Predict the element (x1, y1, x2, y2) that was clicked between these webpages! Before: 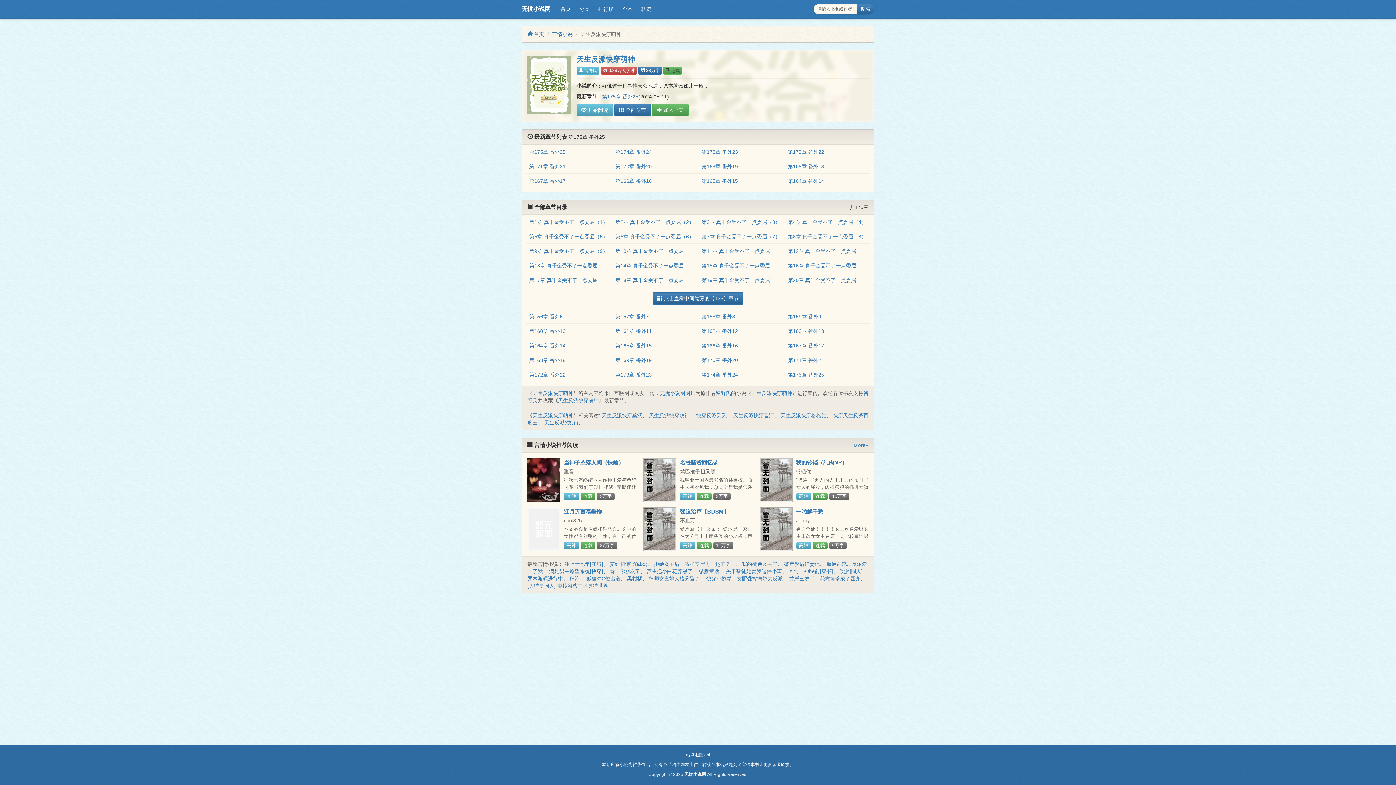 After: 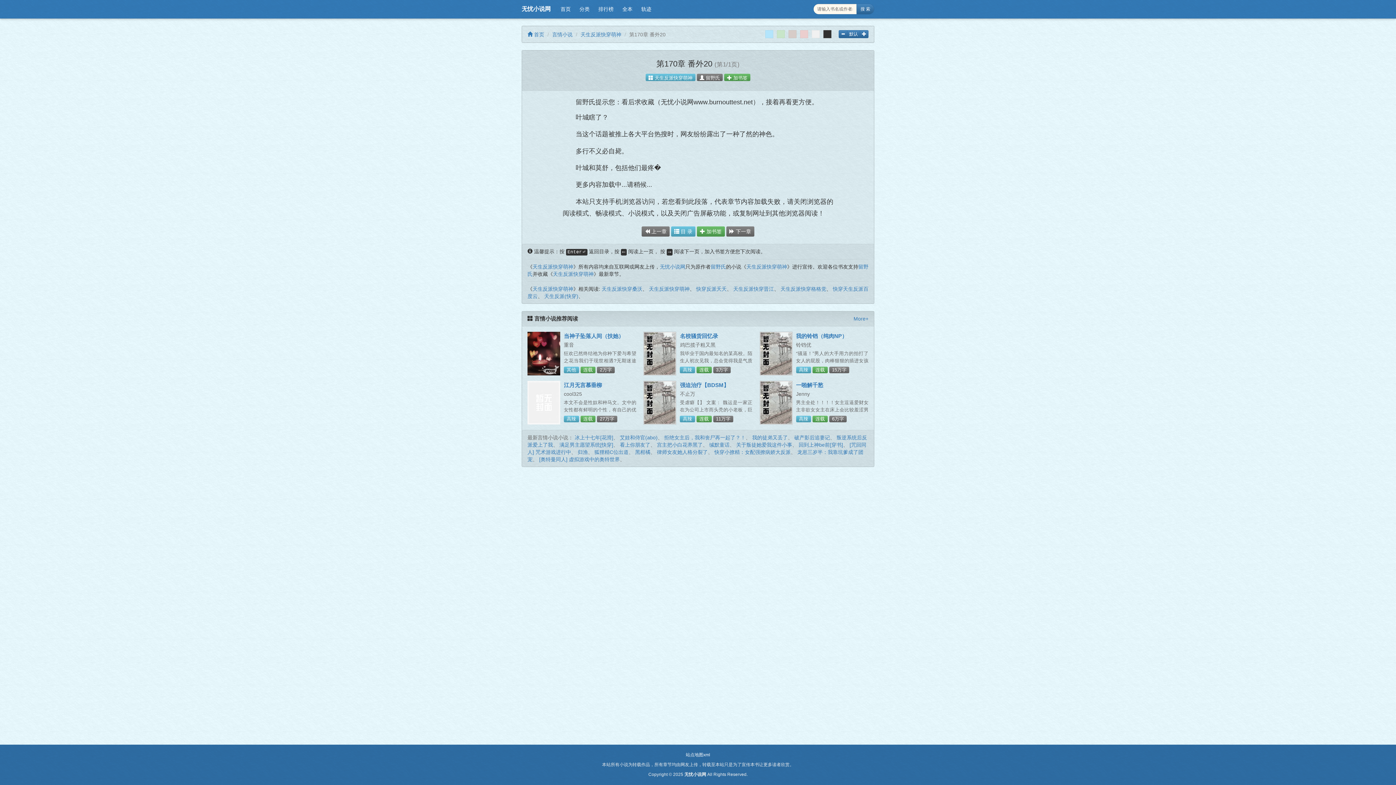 Action: bbox: (615, 163, 652, 169) label: 第170章 番外20